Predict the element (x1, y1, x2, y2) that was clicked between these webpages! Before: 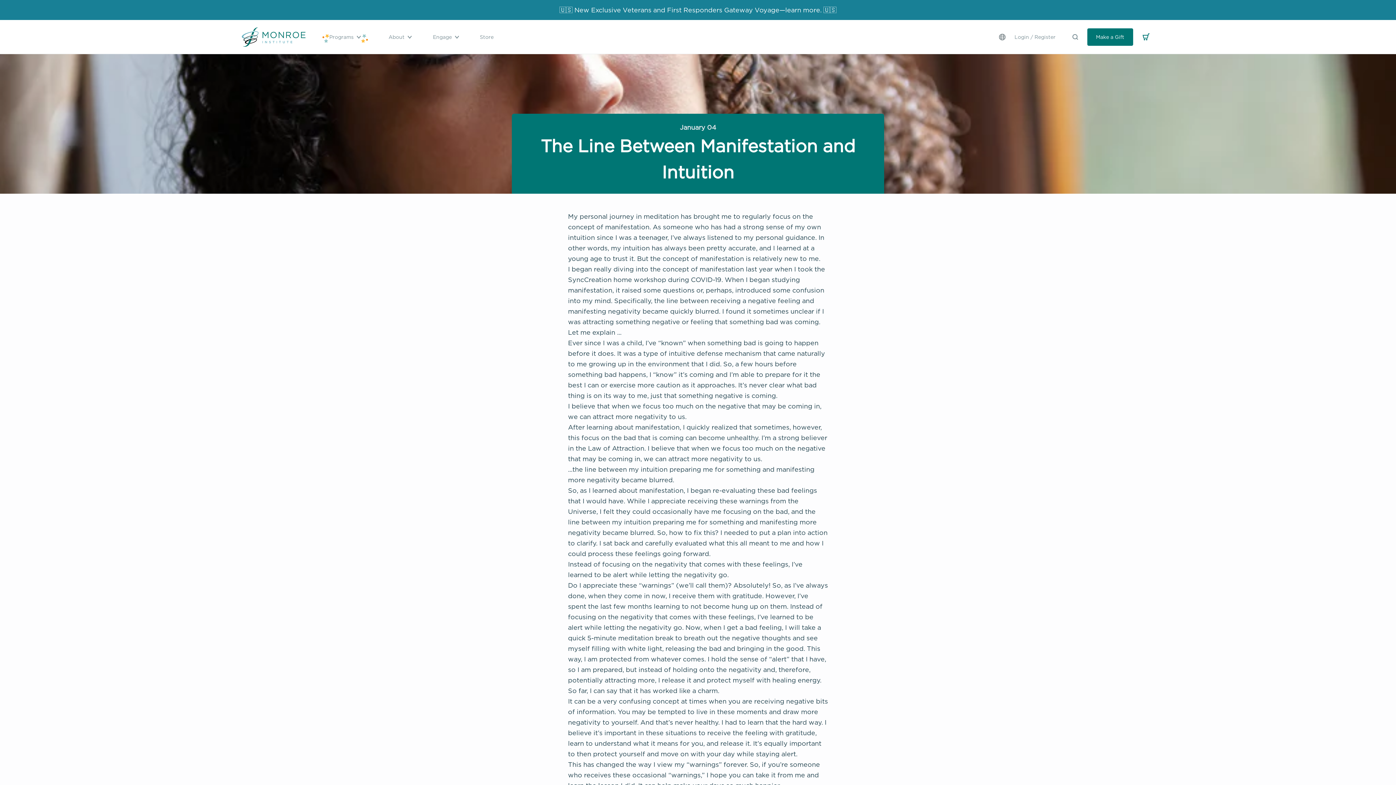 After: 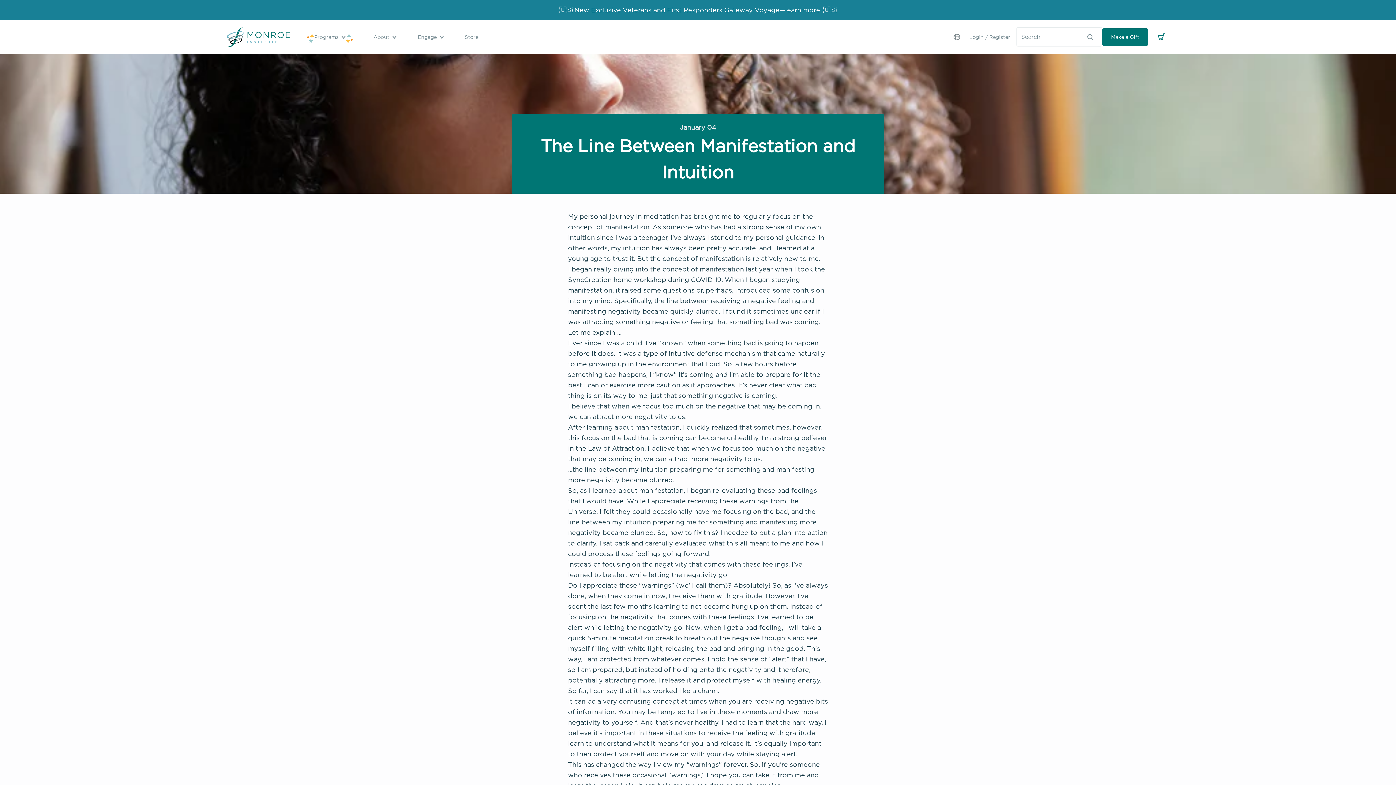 Action: bbox: (1057, 27, 1081, 46)